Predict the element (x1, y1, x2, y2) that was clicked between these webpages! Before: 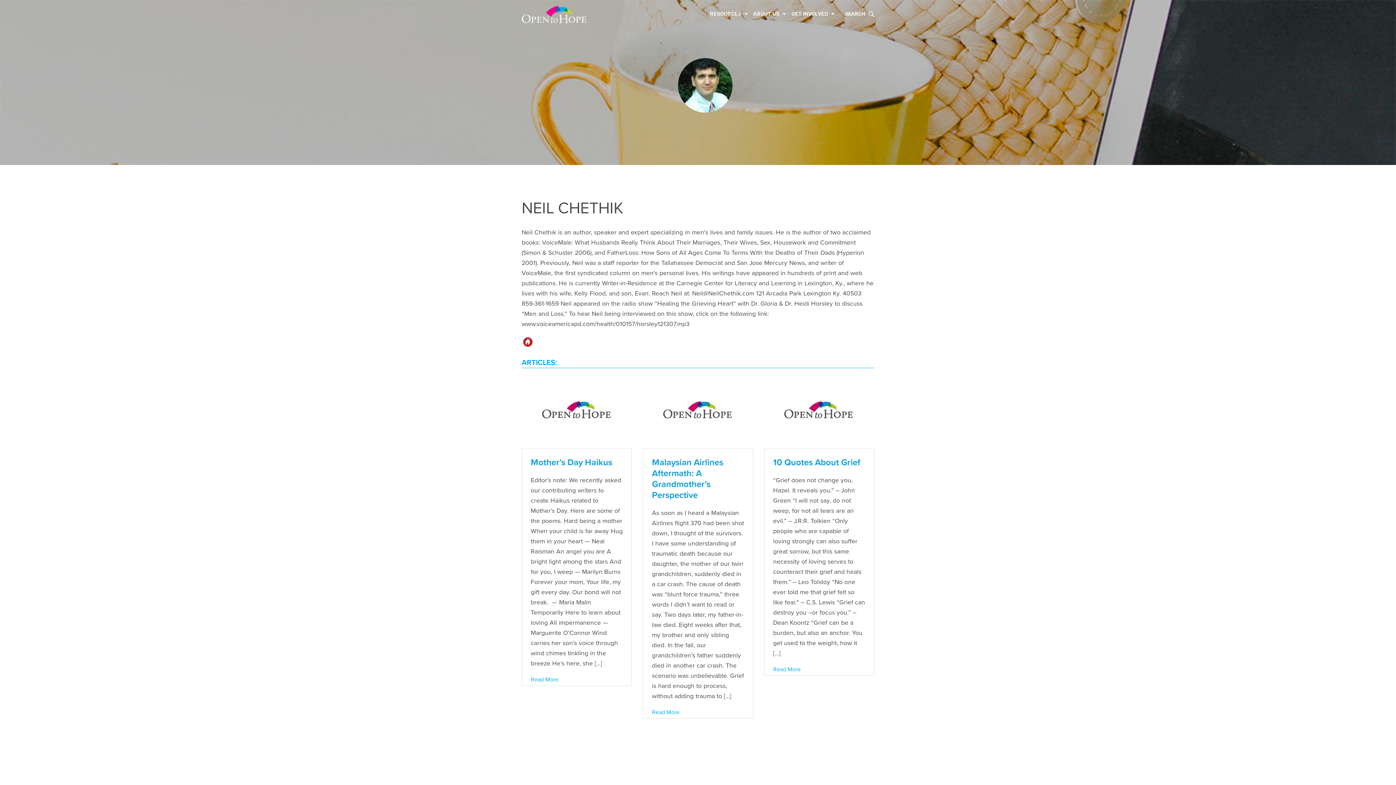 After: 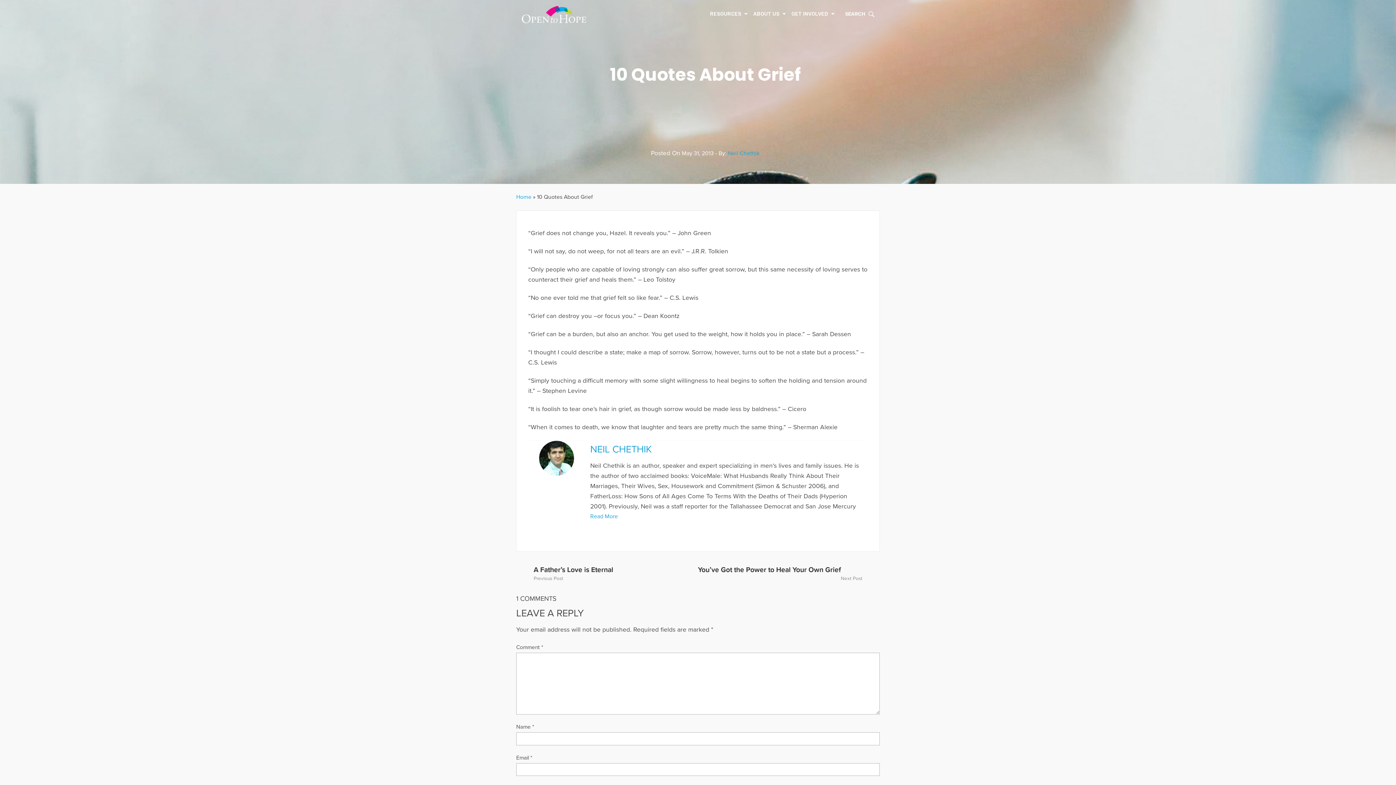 Action: bbox: (764, 407, 873, 415)